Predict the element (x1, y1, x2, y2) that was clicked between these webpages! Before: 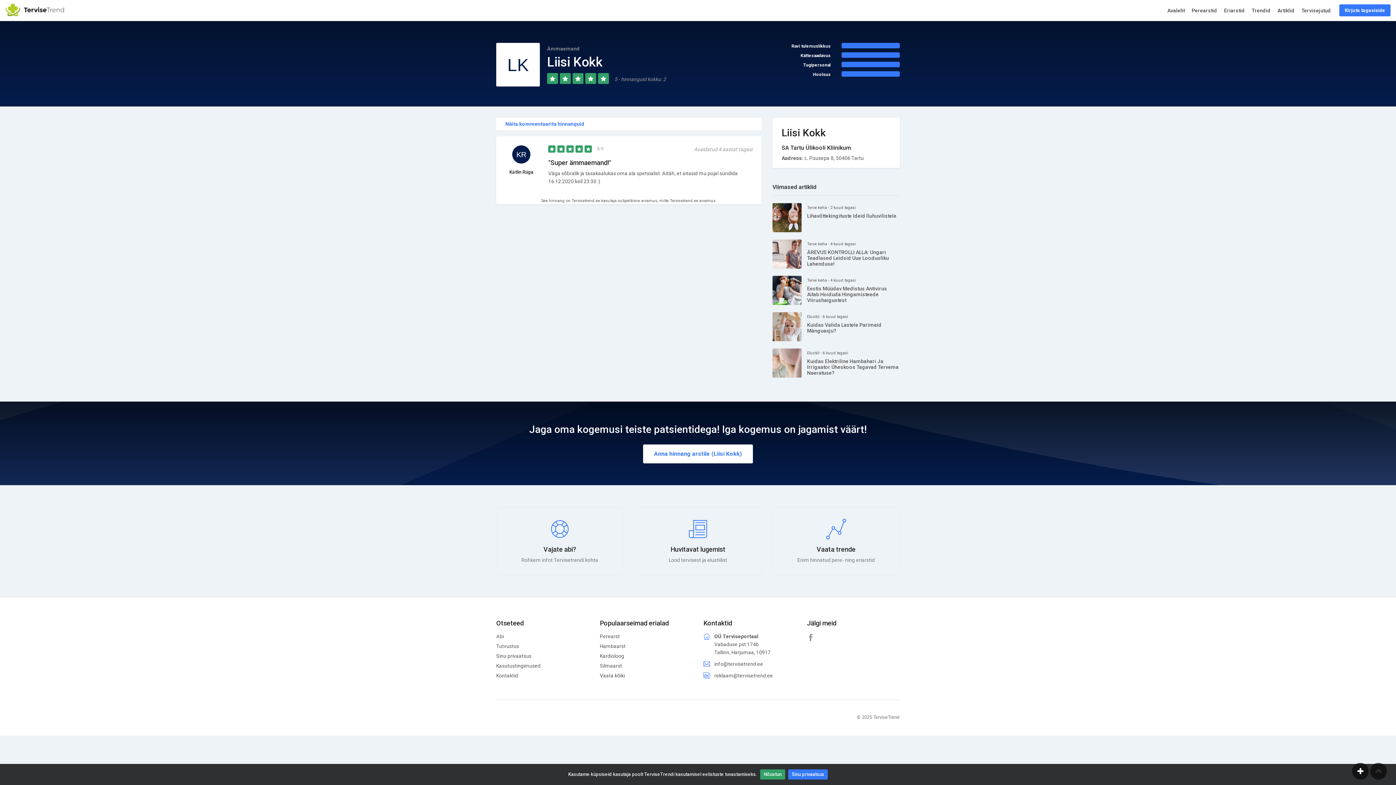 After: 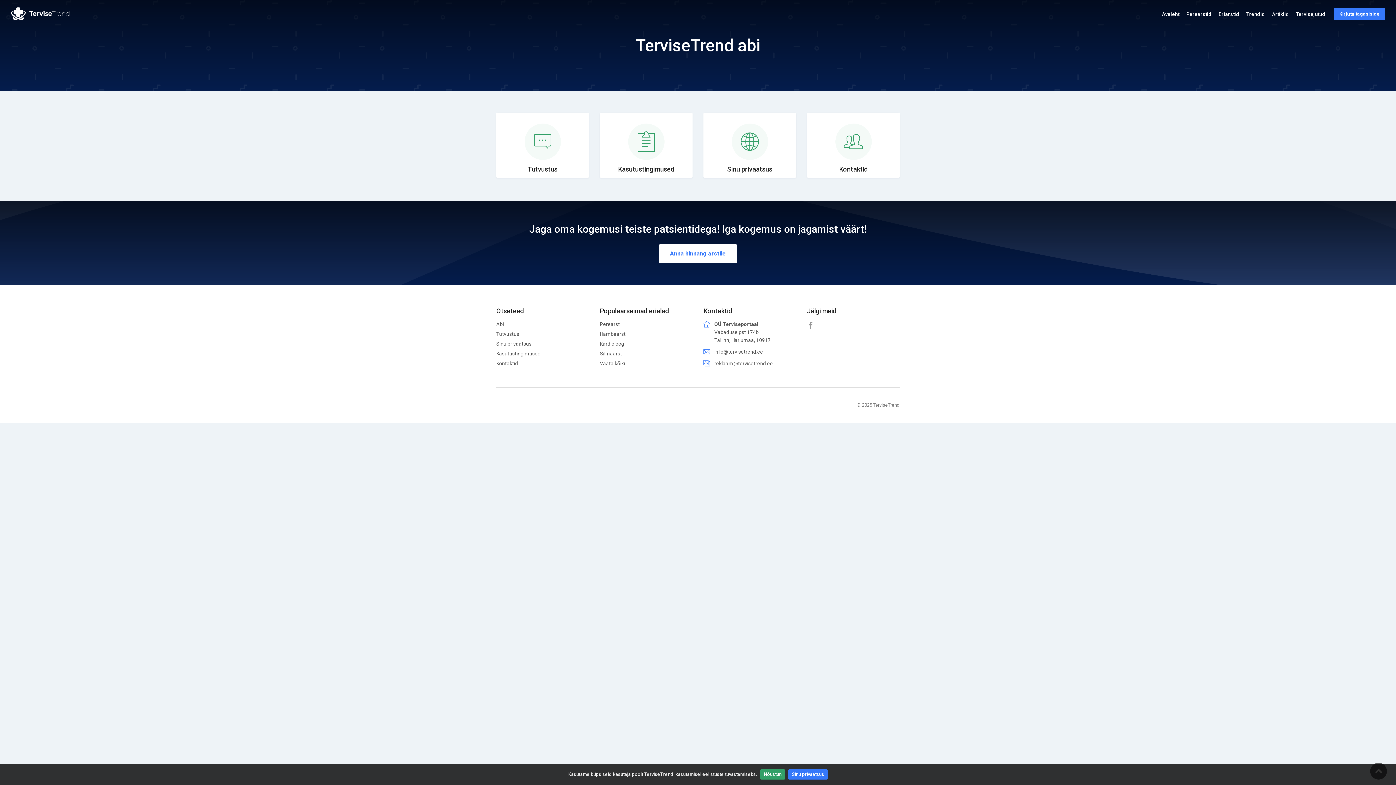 Action: label: Vajate abi?

Rohkem infot Tervisetrendi kohta bbox: (496, 507, 623, 575)